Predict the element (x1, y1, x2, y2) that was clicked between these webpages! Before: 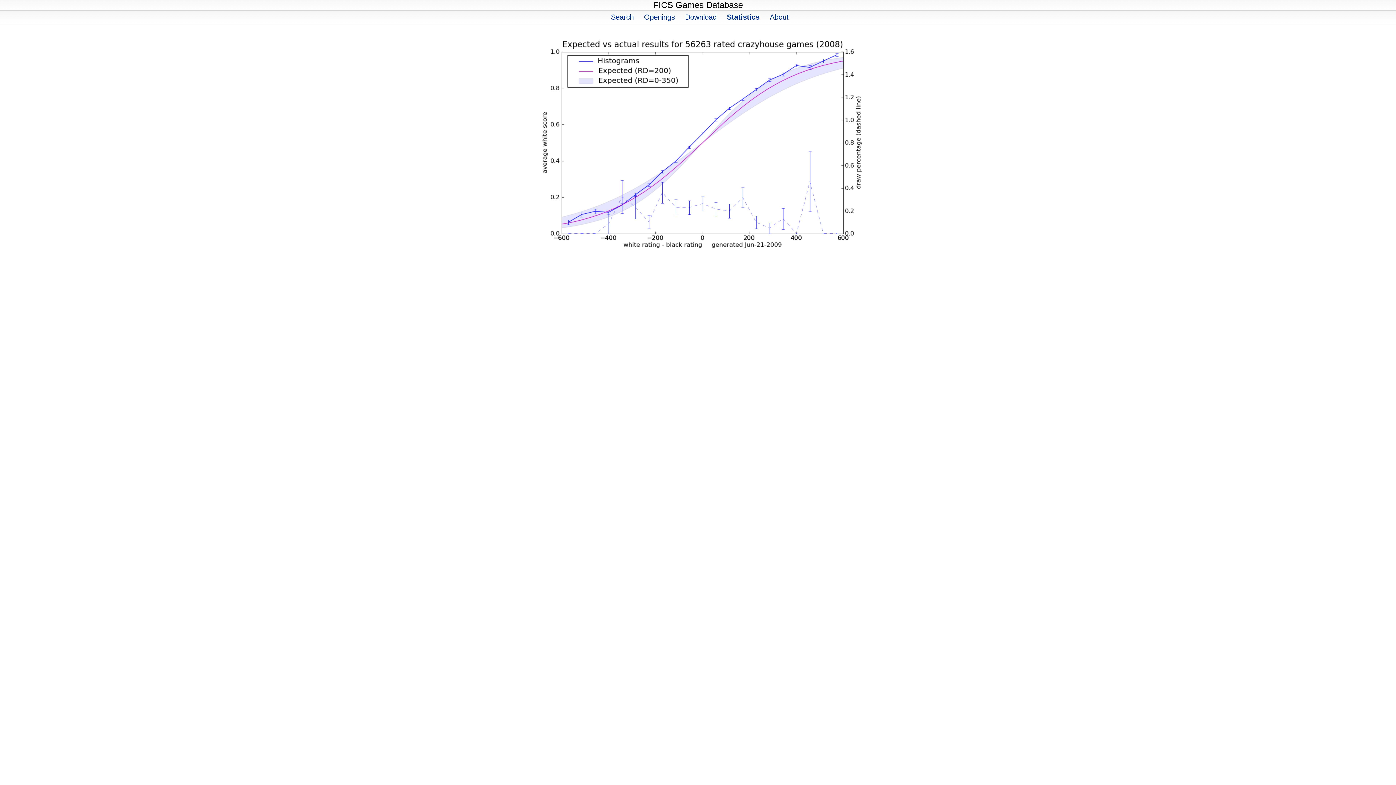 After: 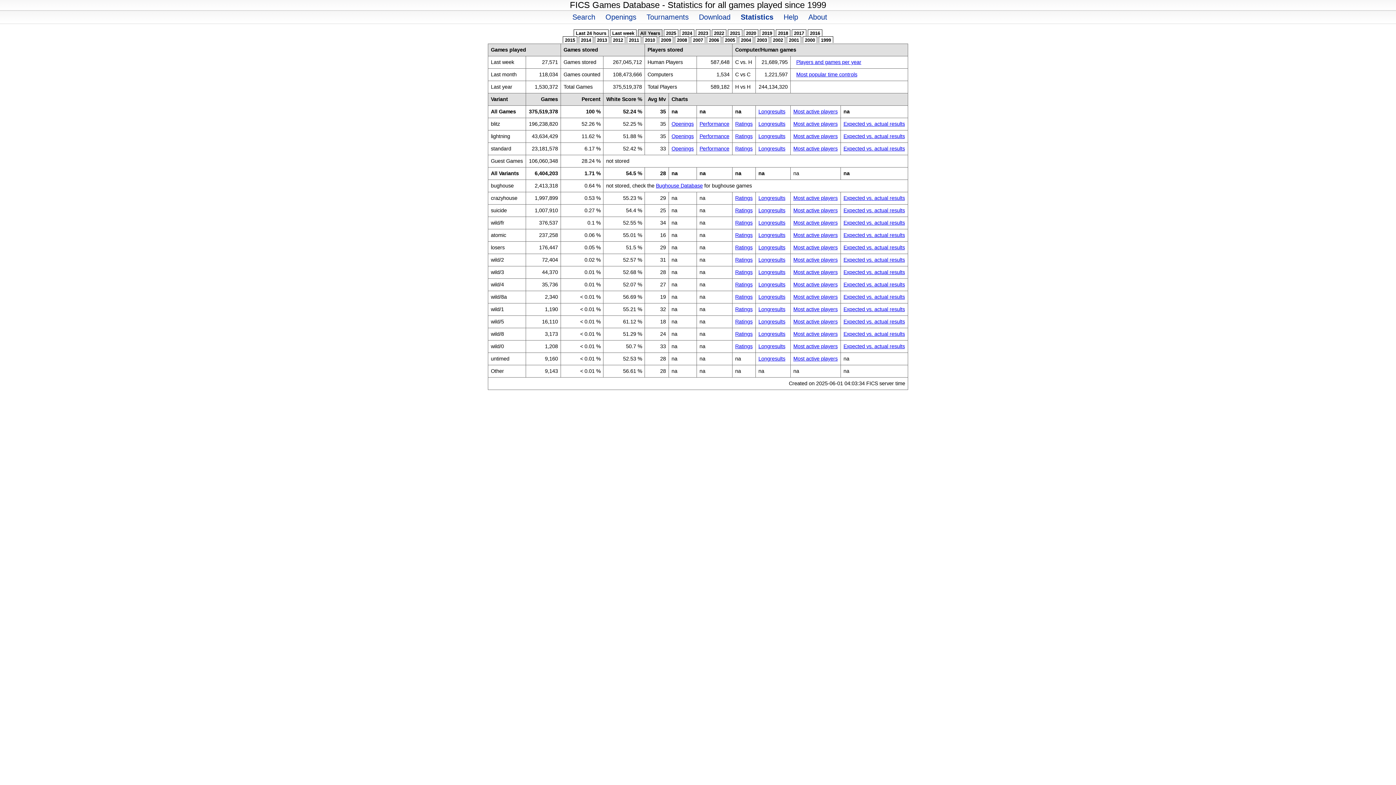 Action: bbox: (724, 12, 762, 21) label: Statistics